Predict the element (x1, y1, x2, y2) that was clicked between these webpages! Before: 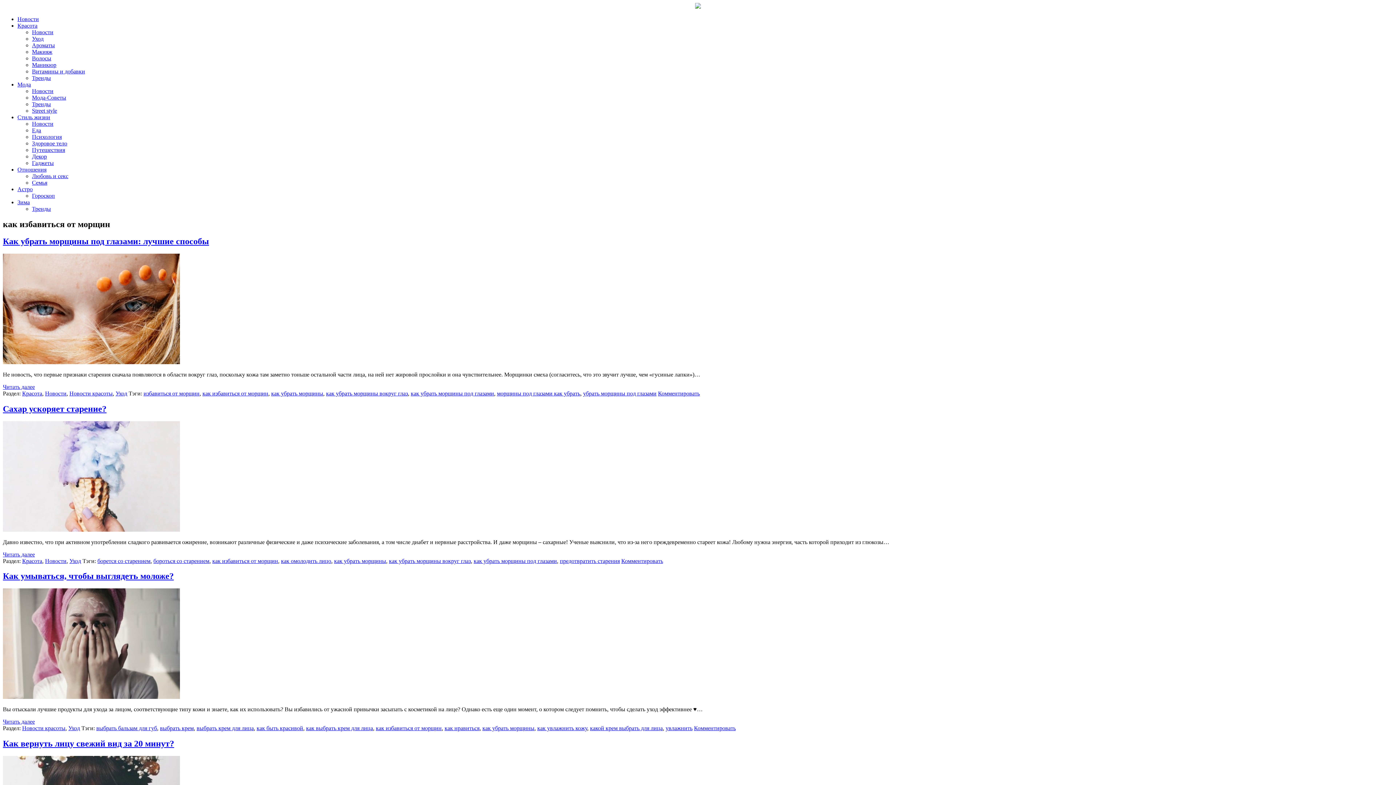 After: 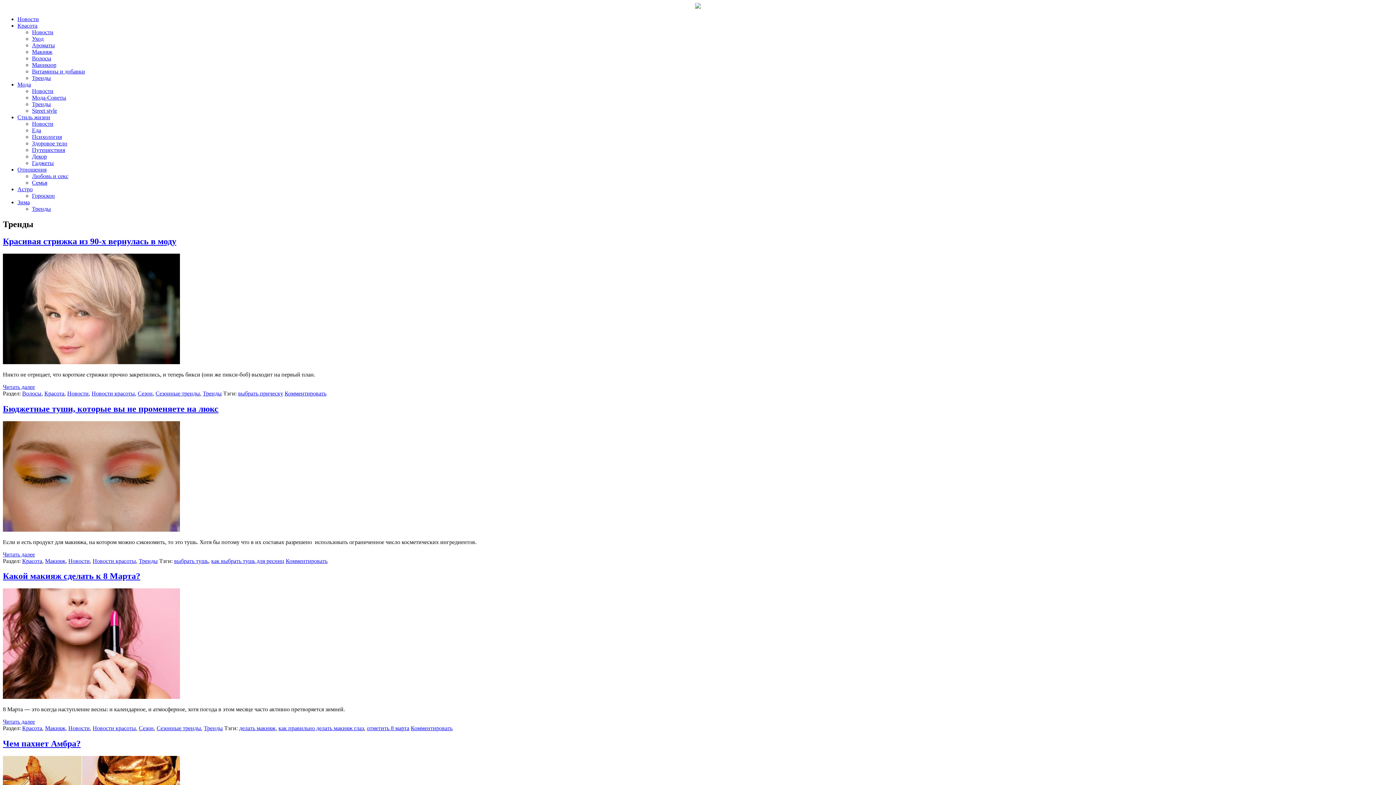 Action: label: Тренды bbox: (32, 74, 50, 81)